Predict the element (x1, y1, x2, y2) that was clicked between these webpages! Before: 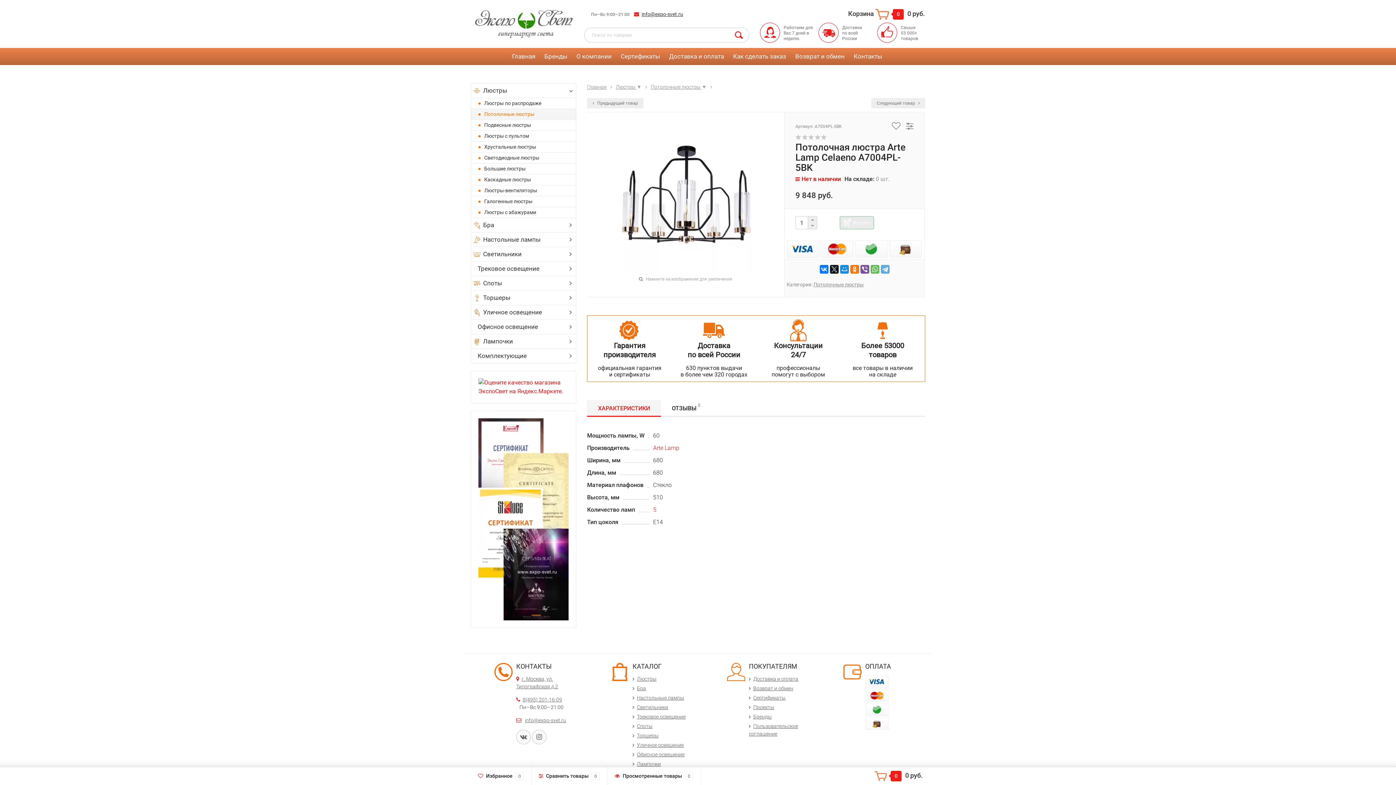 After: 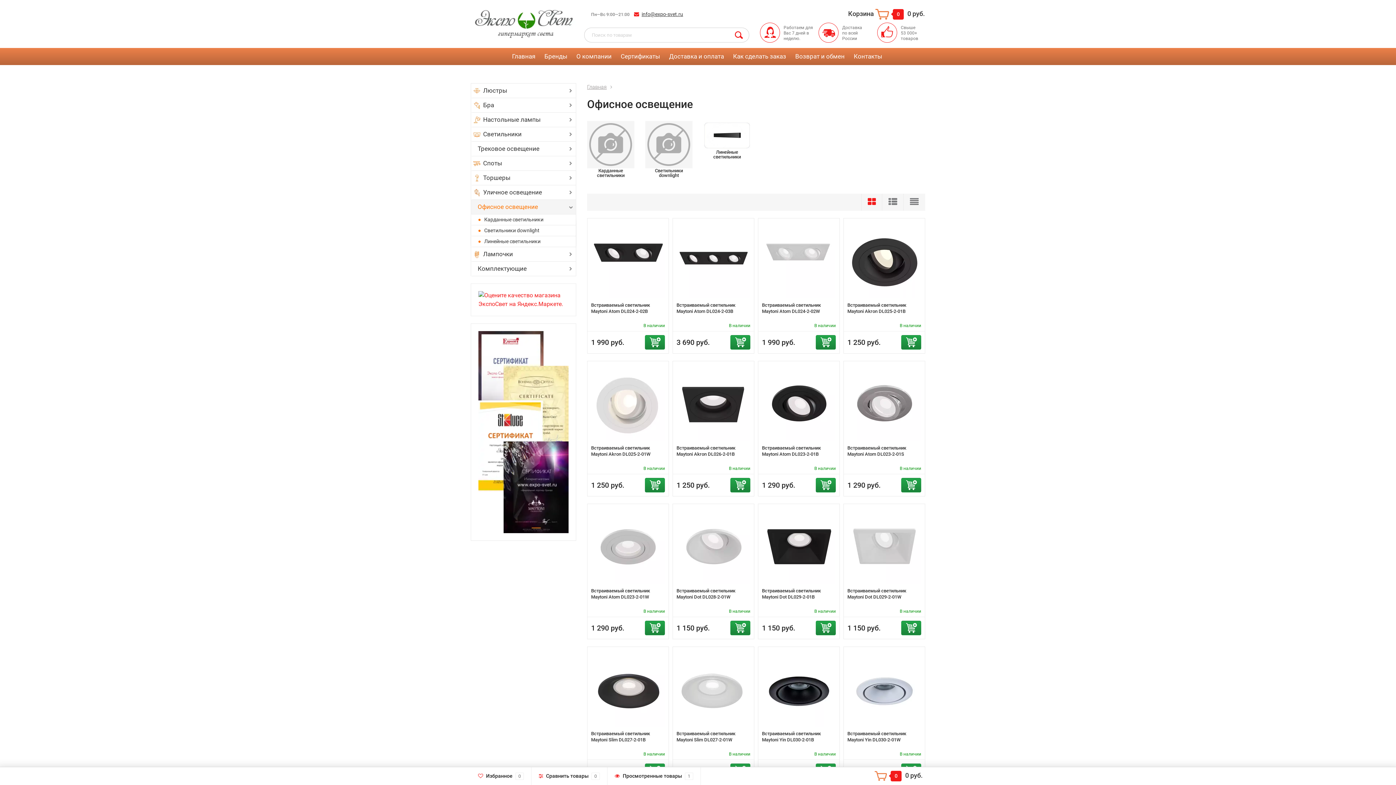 Action: bbox: (471, 320, 576, 334) label: Офисное освещение